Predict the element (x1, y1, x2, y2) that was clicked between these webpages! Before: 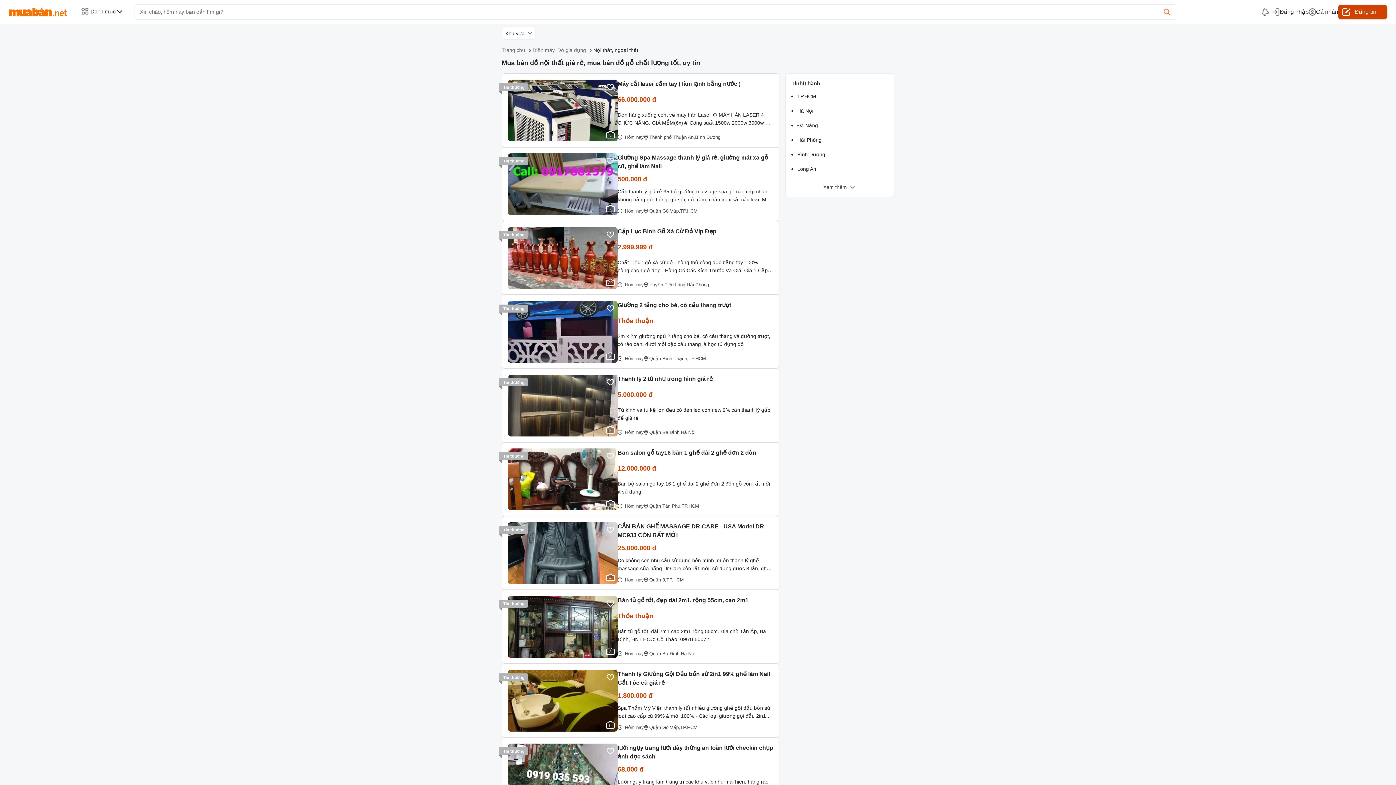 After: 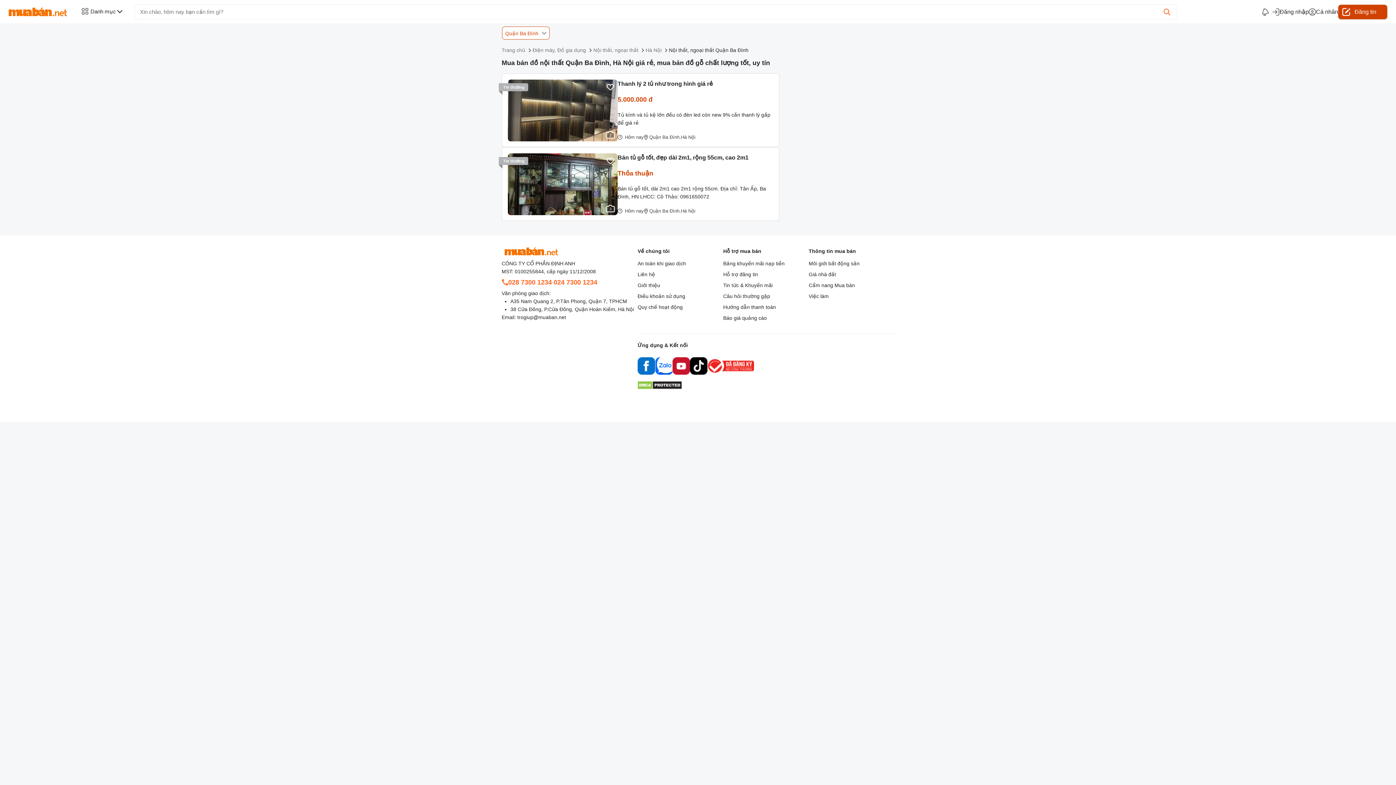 Action: bbox: (649, 428, 681, 436) label: Quận Ba Đình,